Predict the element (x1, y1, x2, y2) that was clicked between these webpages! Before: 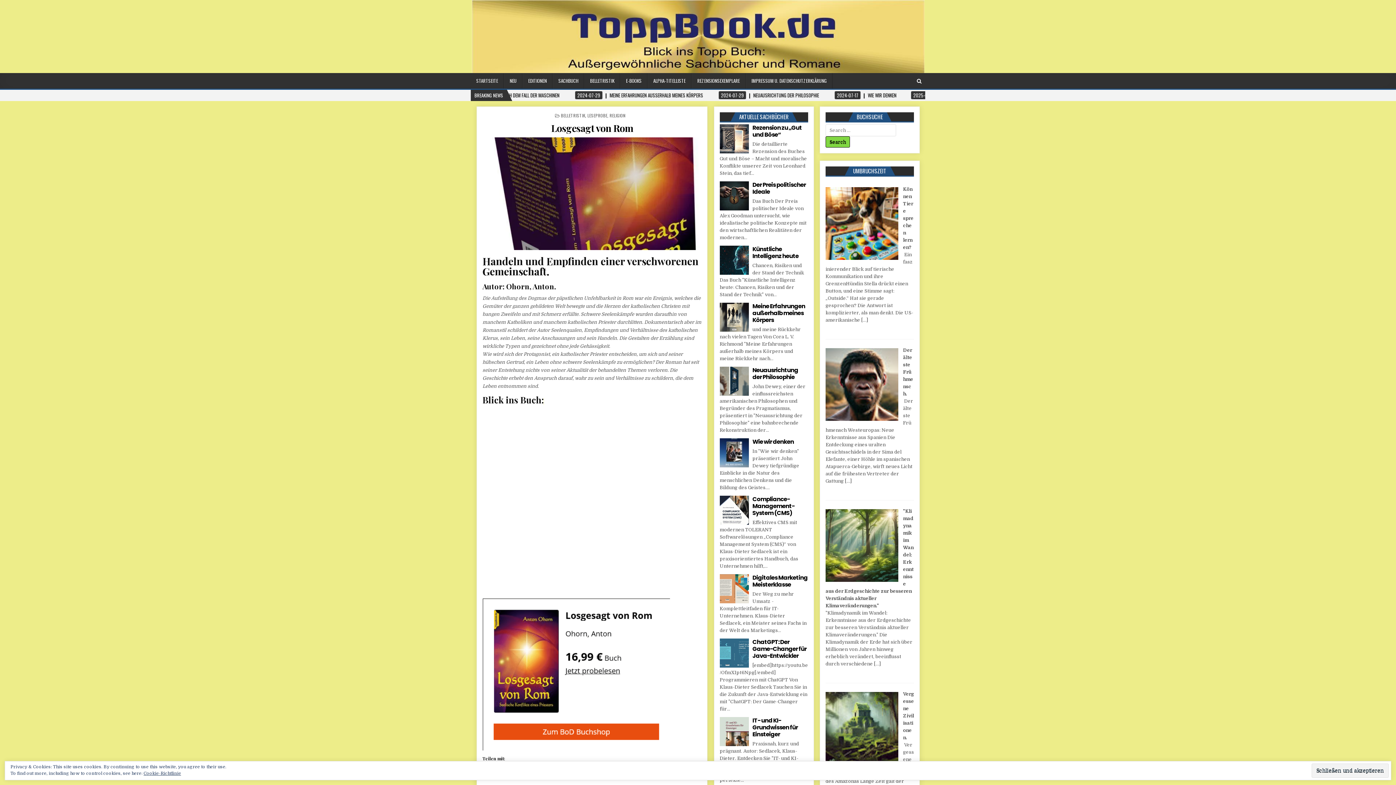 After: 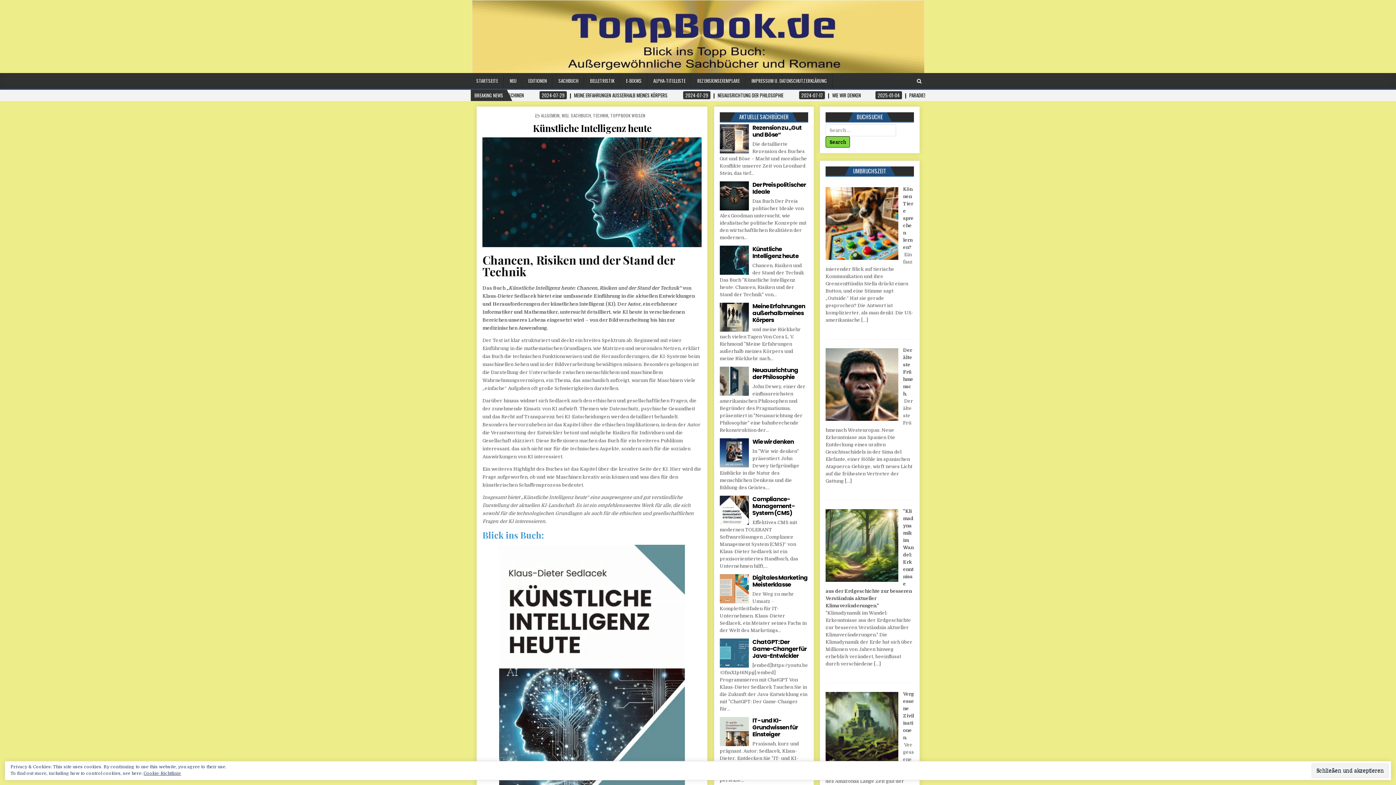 Action: label: Künstliche Intelligenz heute bbox: (752, 245, 798, 260)